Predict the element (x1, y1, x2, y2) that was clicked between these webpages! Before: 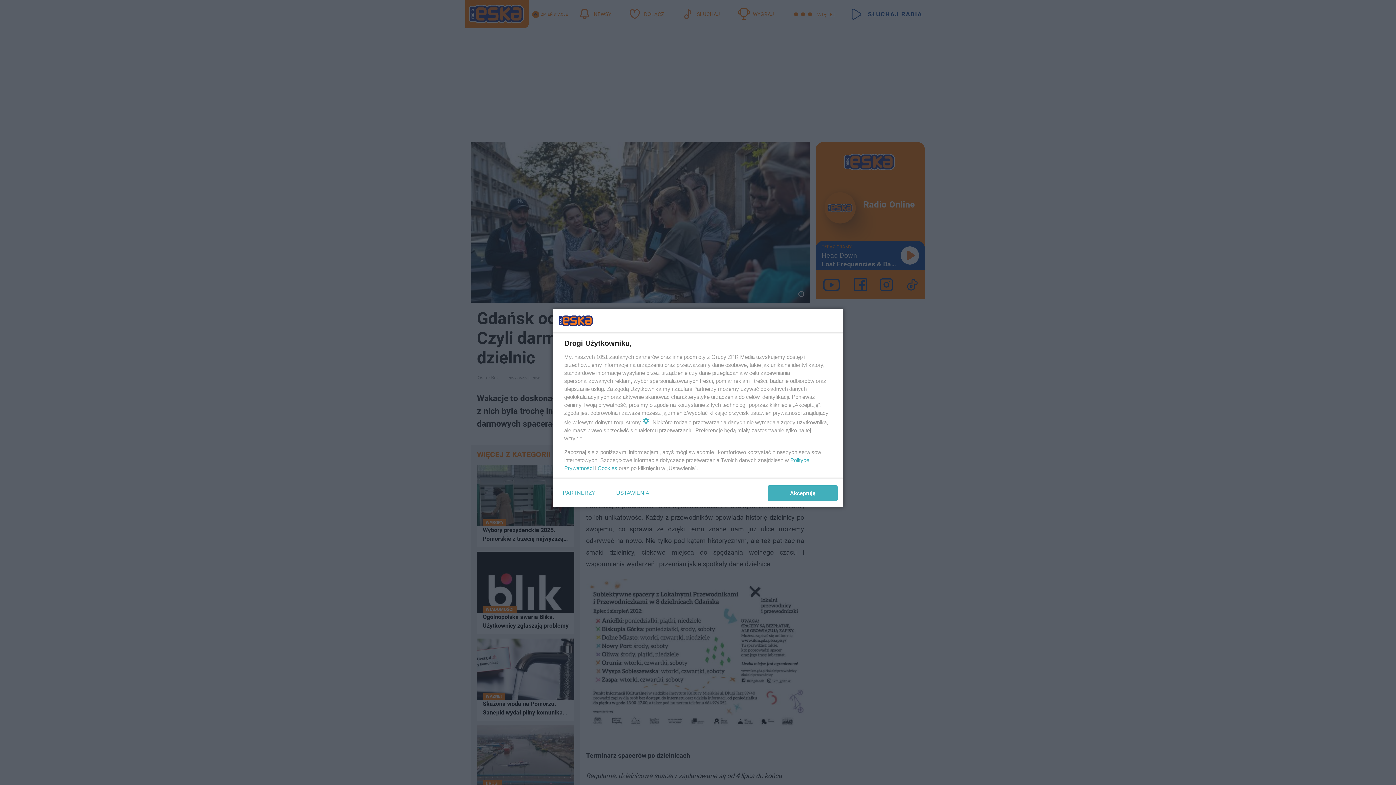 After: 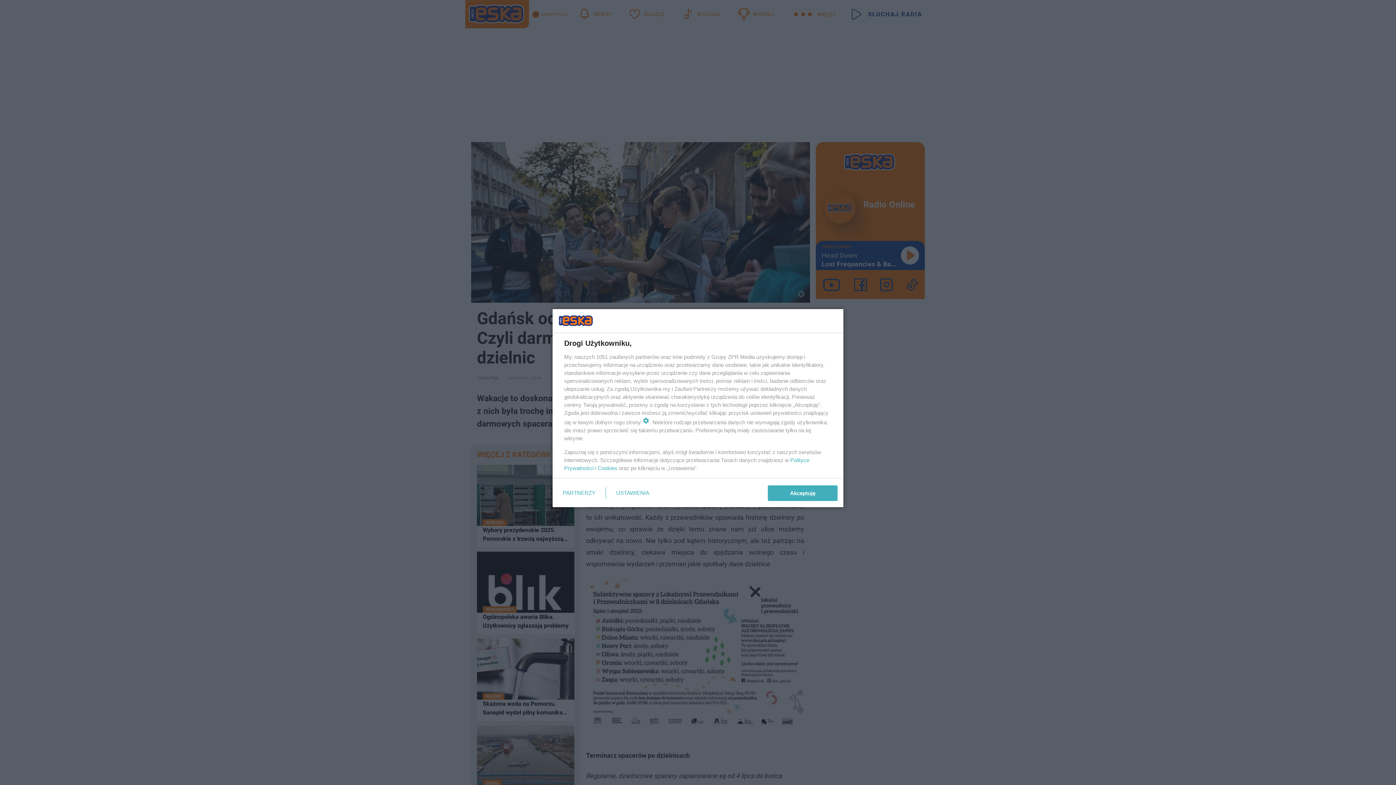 Action: label: Cookies bbox: (597, 465, 617, 471)